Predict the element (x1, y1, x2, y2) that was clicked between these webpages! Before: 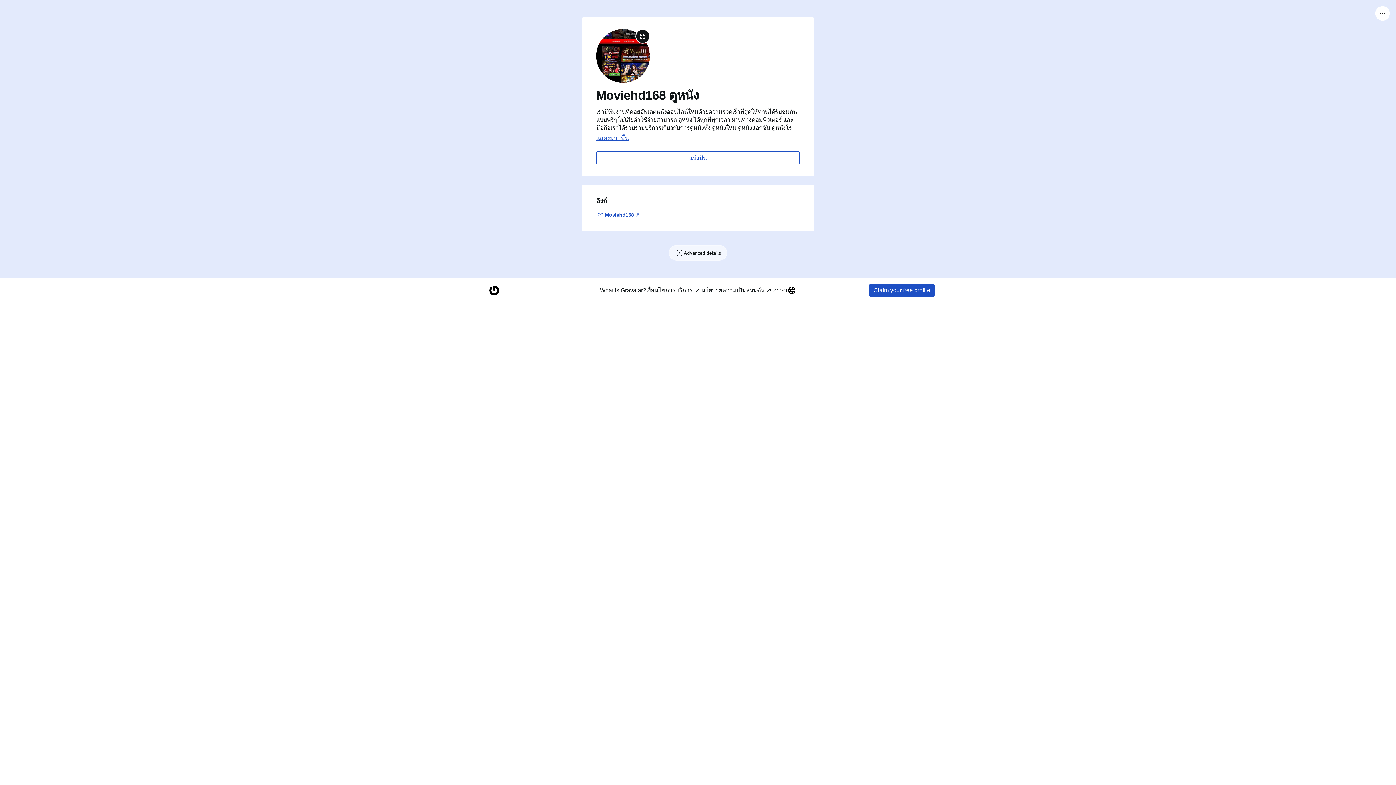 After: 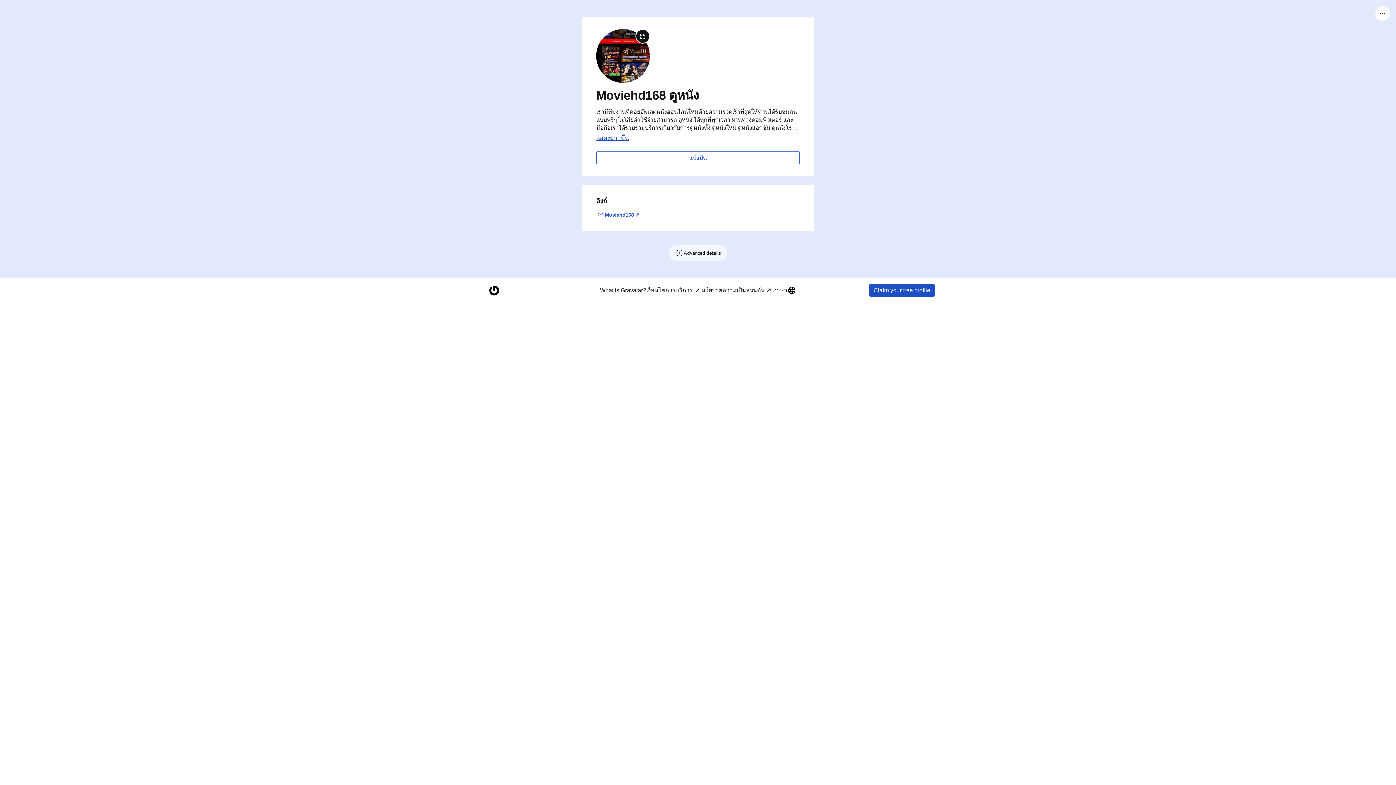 Action: label: Moviehd168 ↗ bbox: (605, 210, 639, 219)